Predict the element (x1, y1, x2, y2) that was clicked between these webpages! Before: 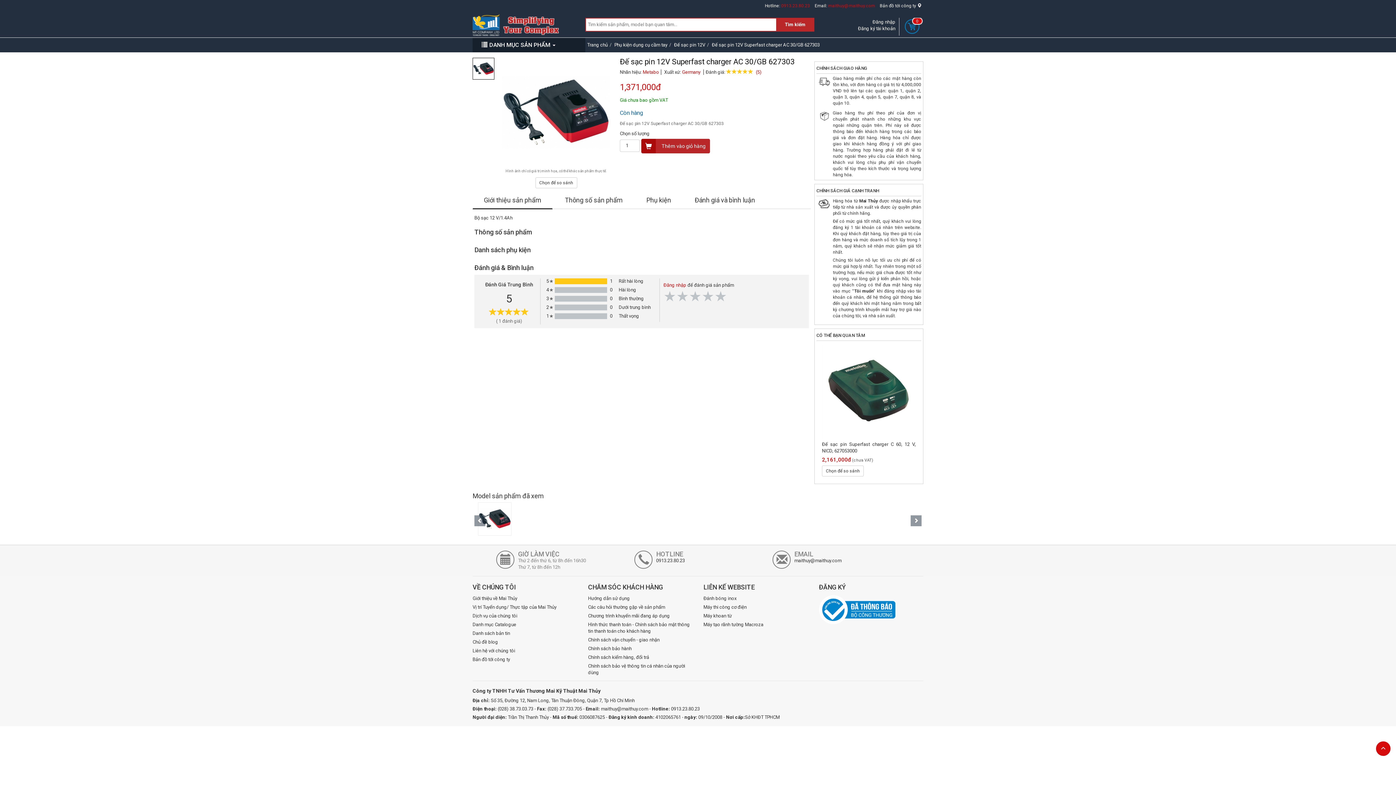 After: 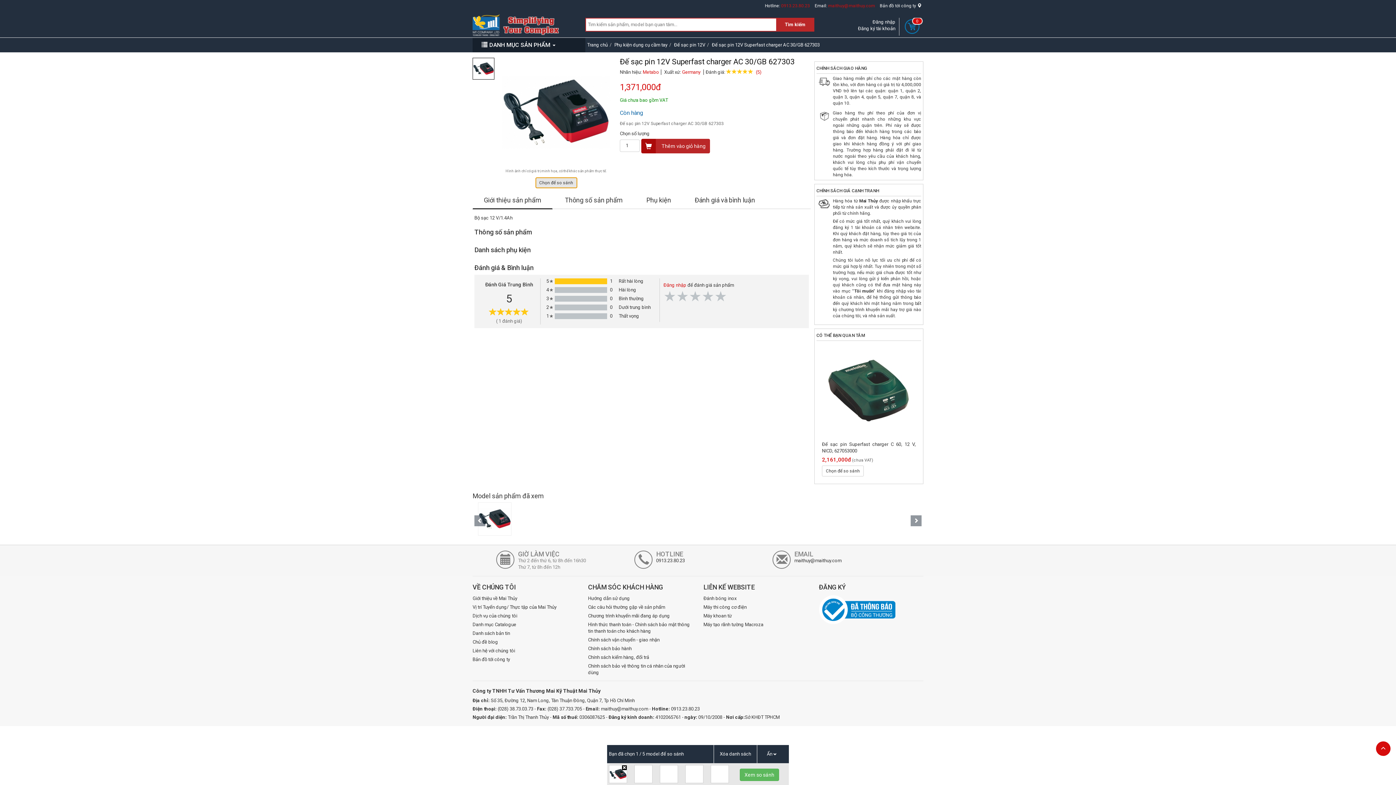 Action: bbox: (535, 177, 577, 188) label: Chọn để so sánh